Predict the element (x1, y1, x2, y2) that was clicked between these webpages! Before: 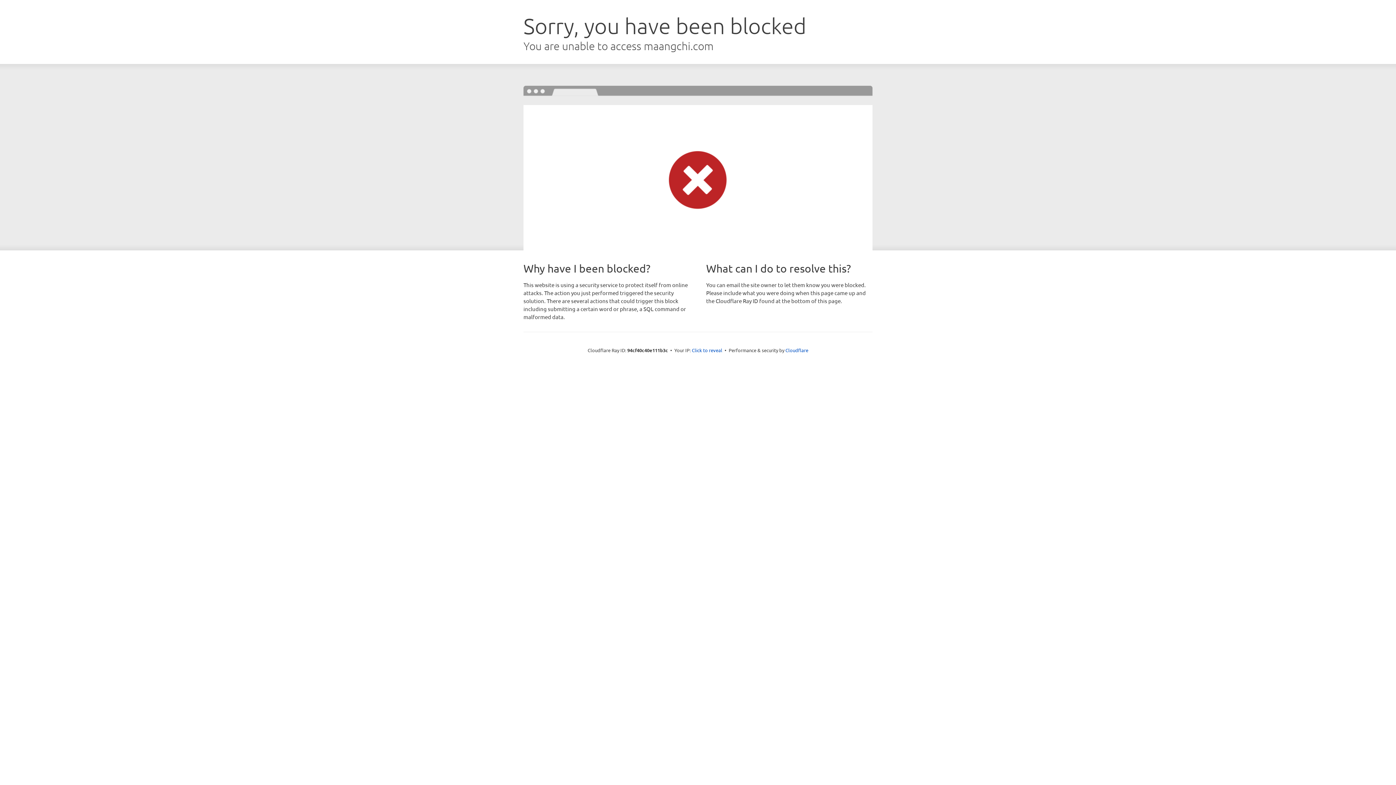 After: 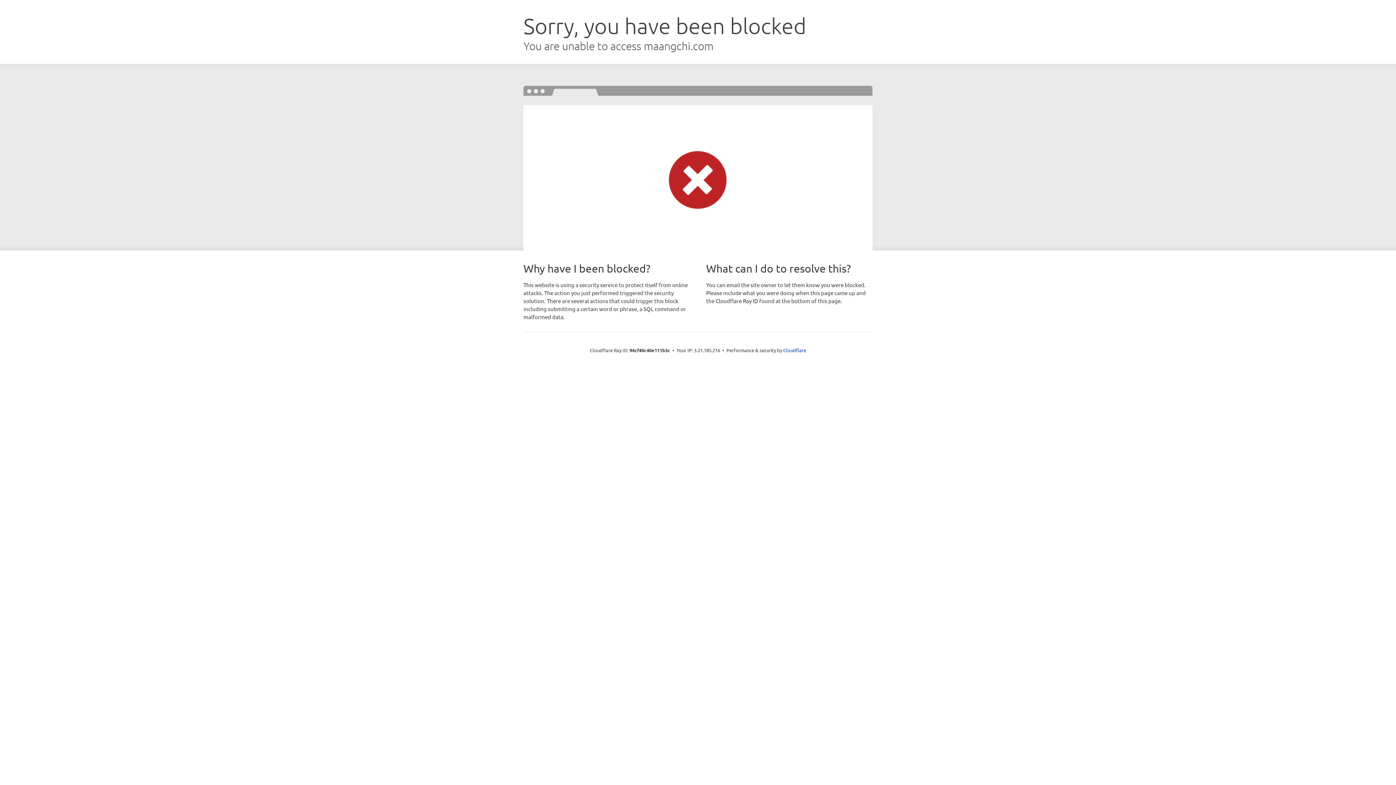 Action: bbox: (692, 346, 722, 353) label: Click to reveal